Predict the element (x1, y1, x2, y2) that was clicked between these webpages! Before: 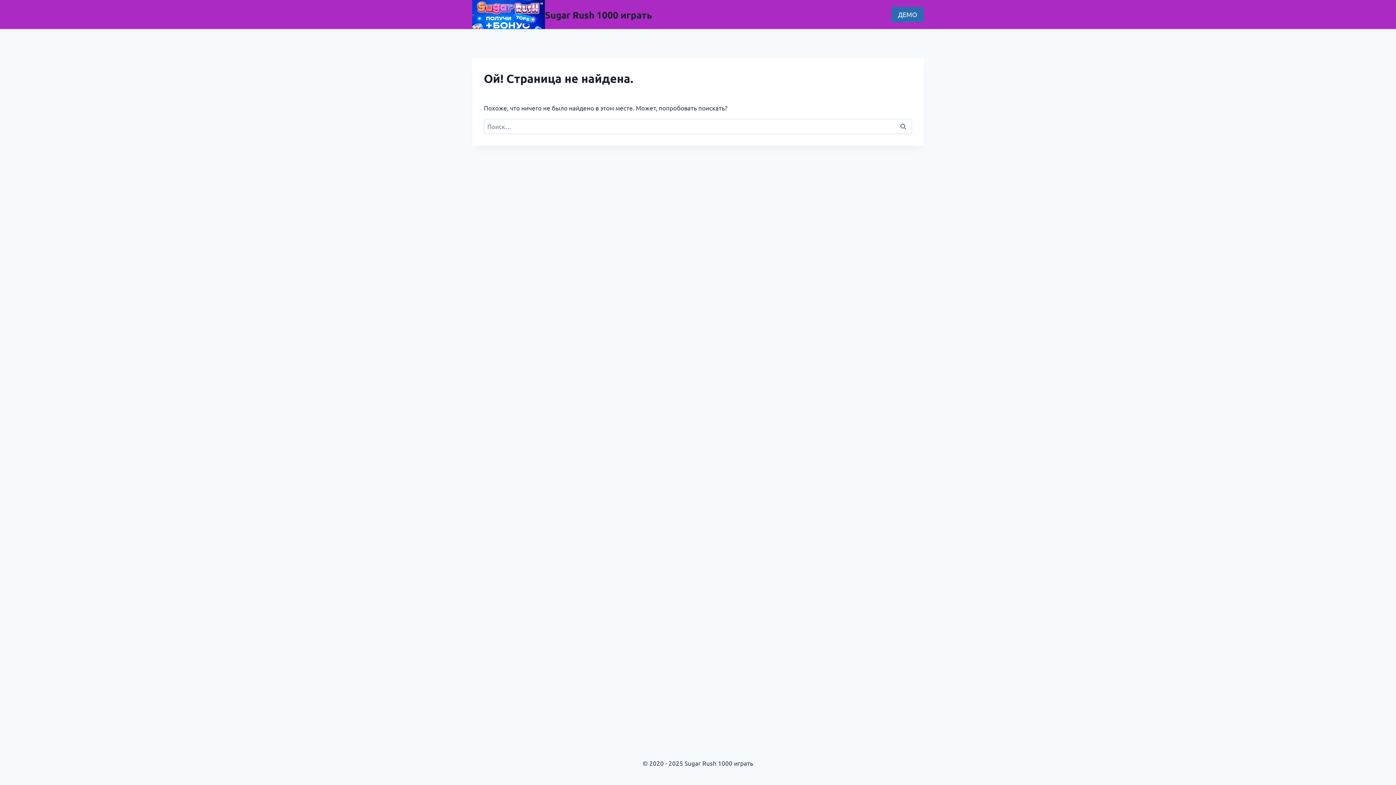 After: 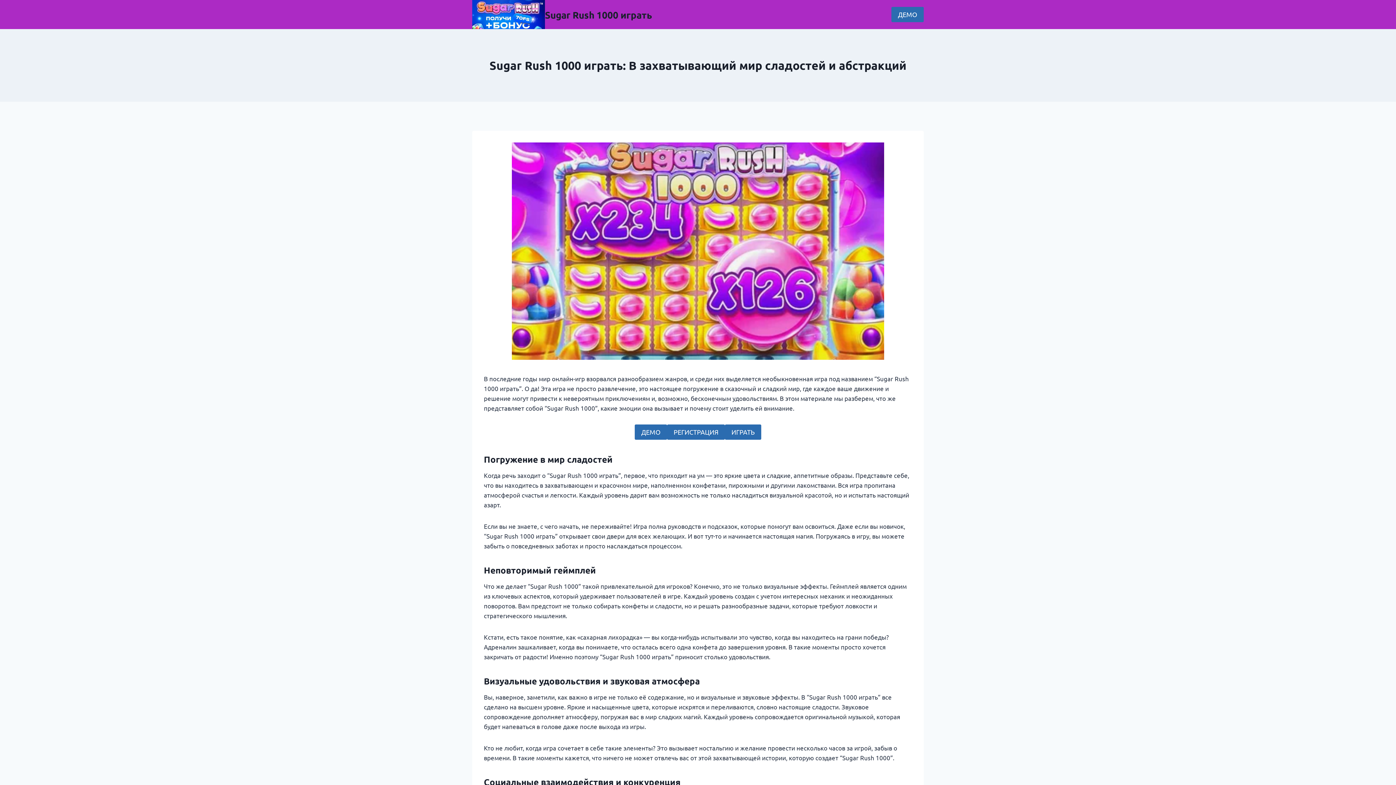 Action: bbox: (472, 0, 652, 29) label: Sugar Rush 1000 играть